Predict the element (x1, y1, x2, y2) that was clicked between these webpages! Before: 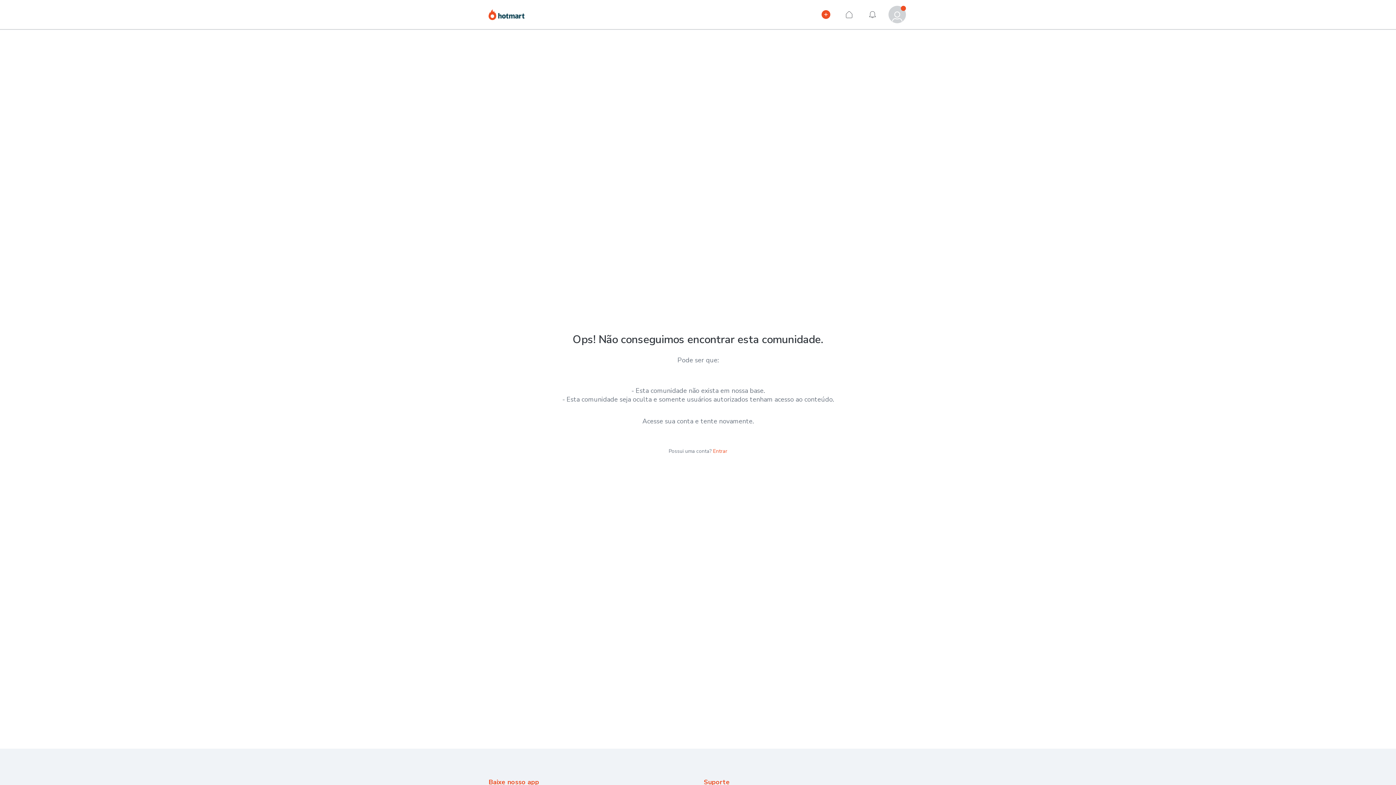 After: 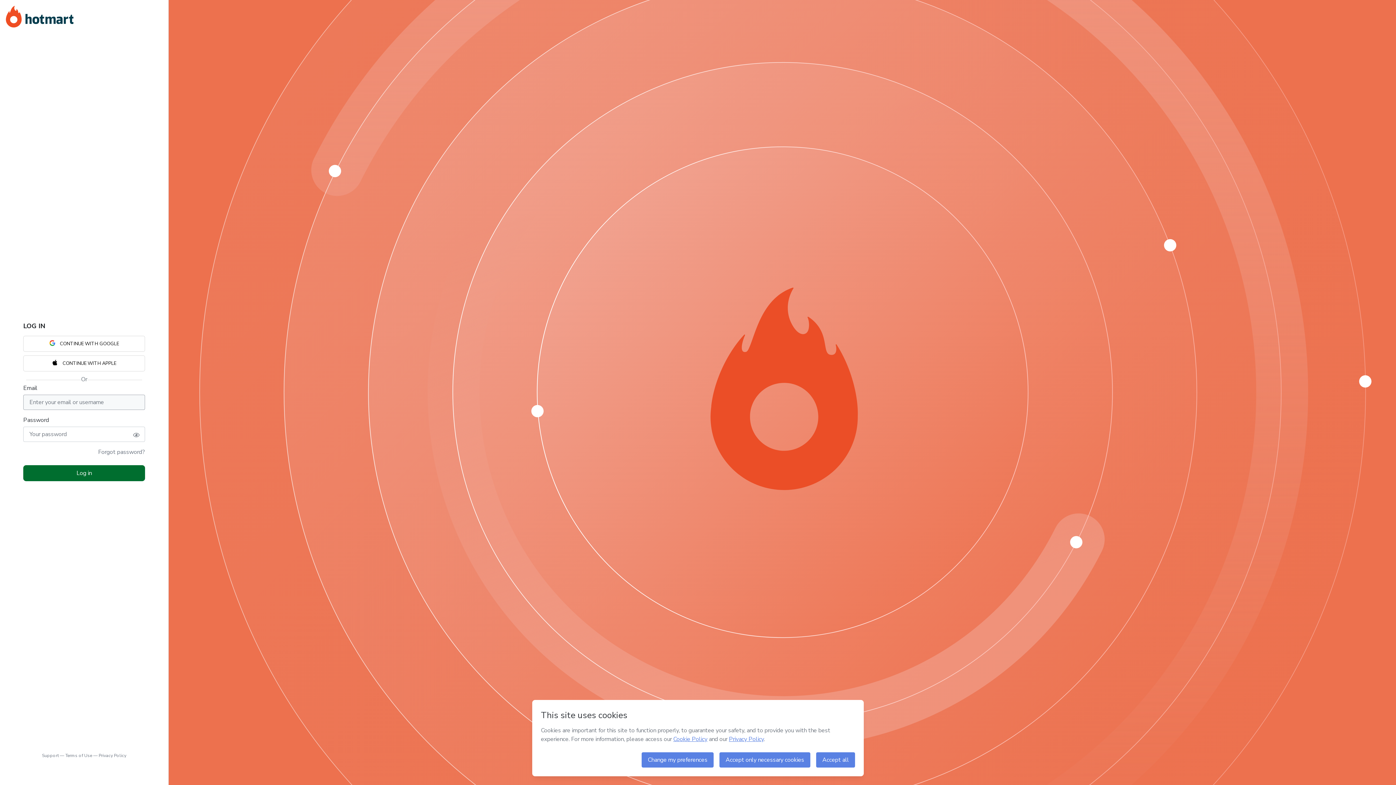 Action: bbox: (713, 448, 727, 455) label: Entrar